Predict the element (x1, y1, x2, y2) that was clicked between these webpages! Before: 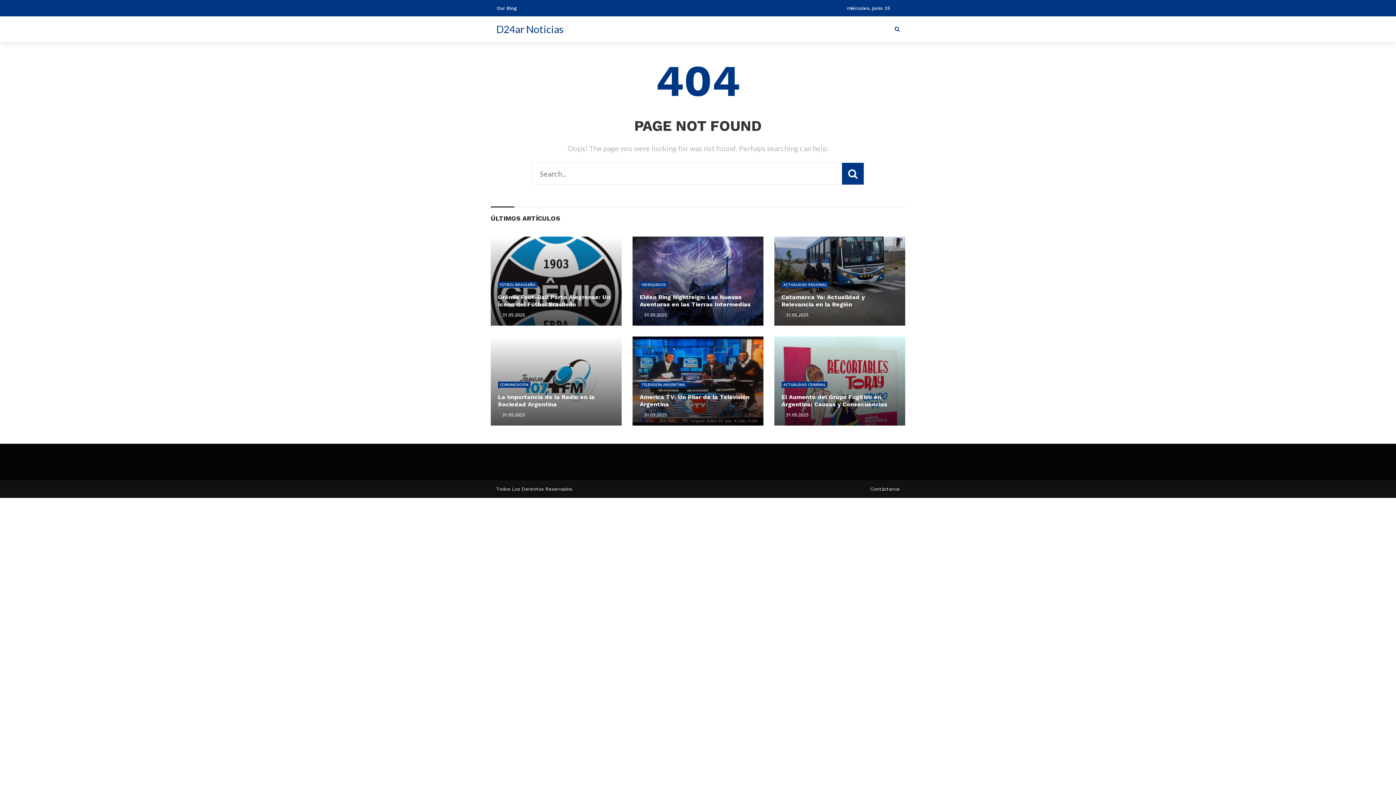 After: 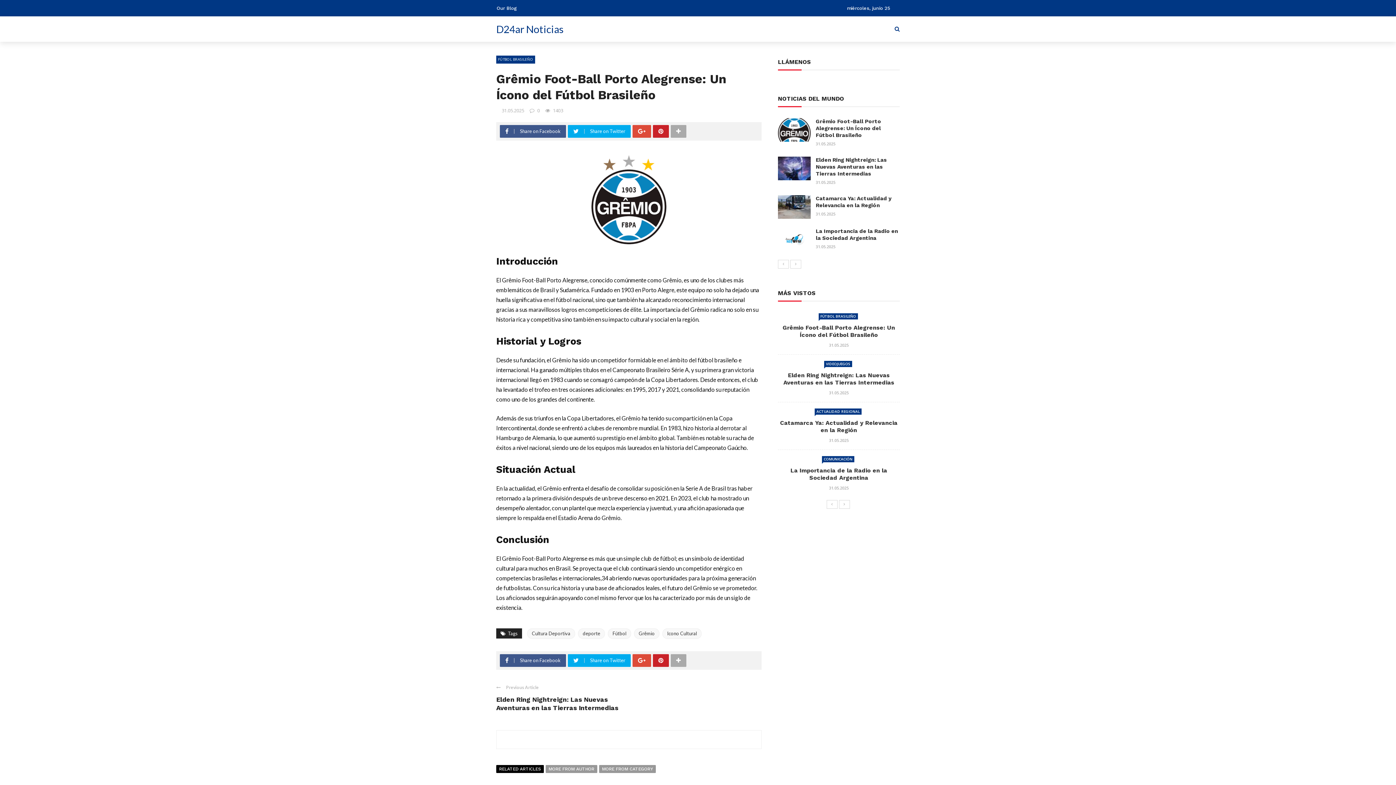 Action: bbox: (490, 236, 621, 325)